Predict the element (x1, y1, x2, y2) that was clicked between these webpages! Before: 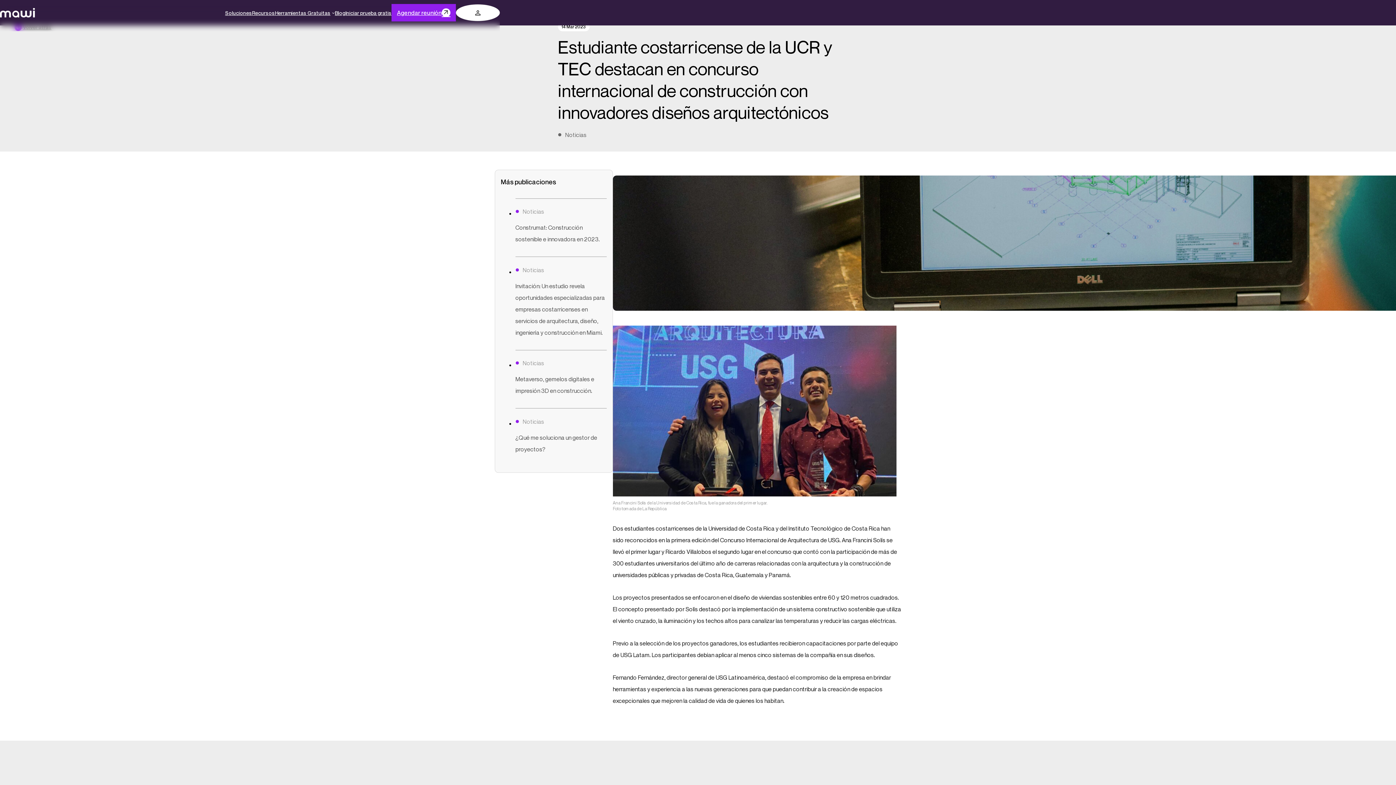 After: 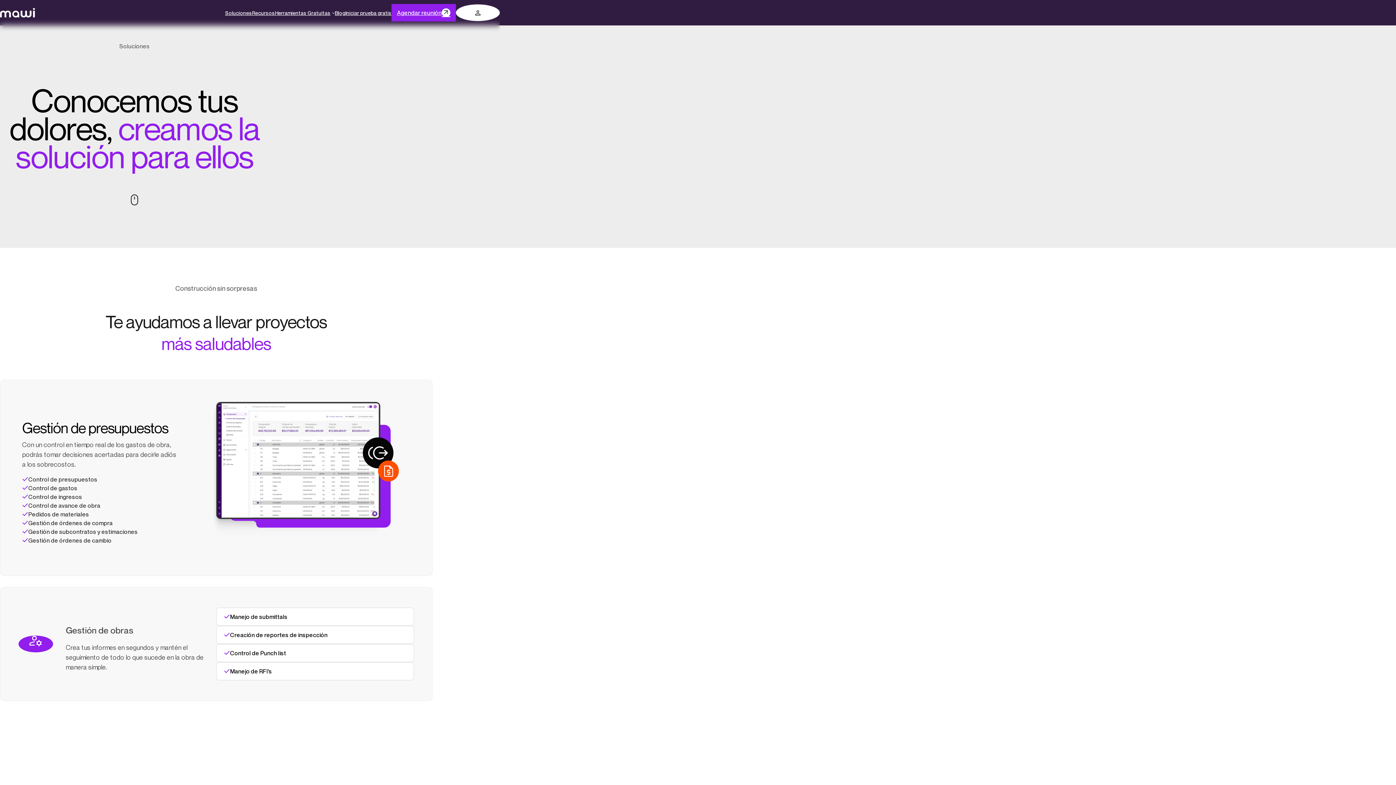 Action: label: Soluciones bbox: (225, 9, 252, 16)